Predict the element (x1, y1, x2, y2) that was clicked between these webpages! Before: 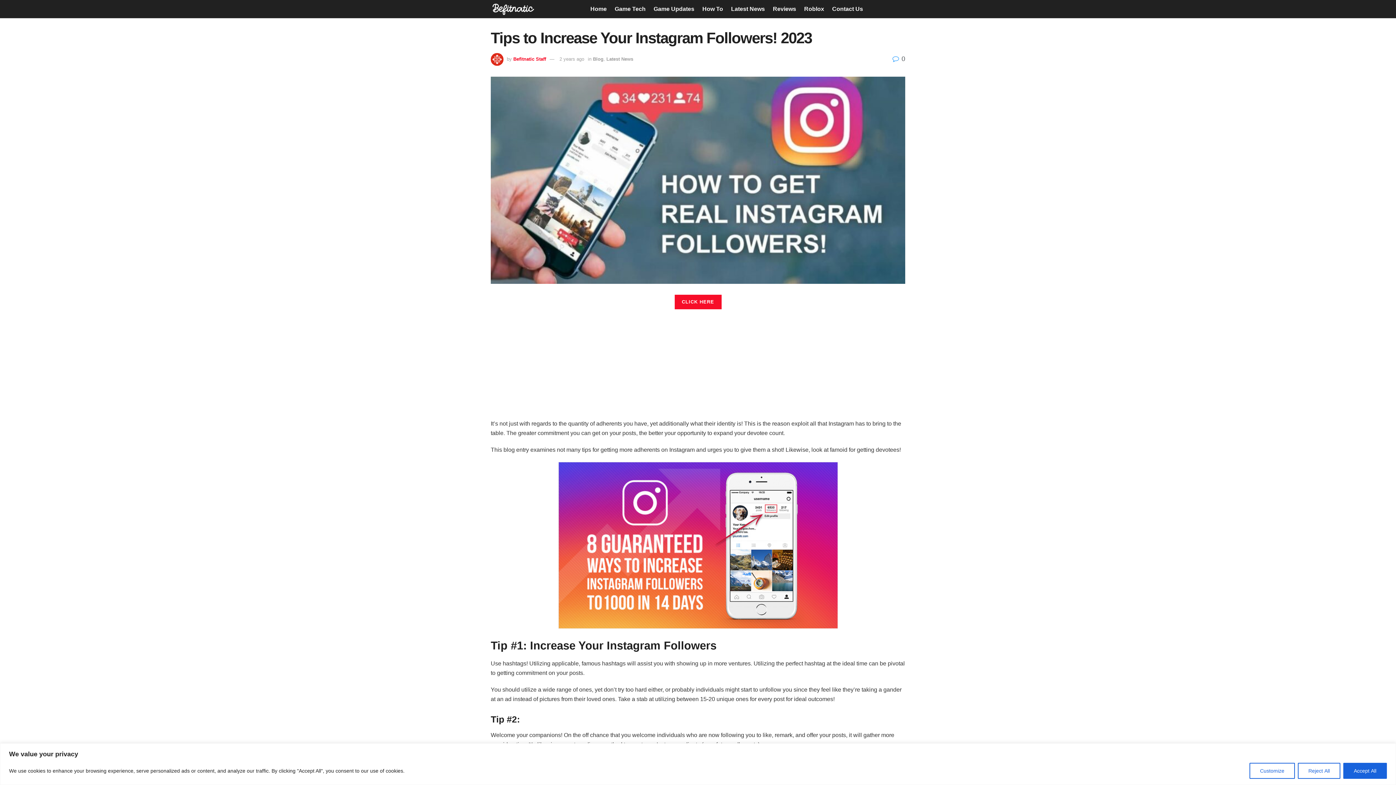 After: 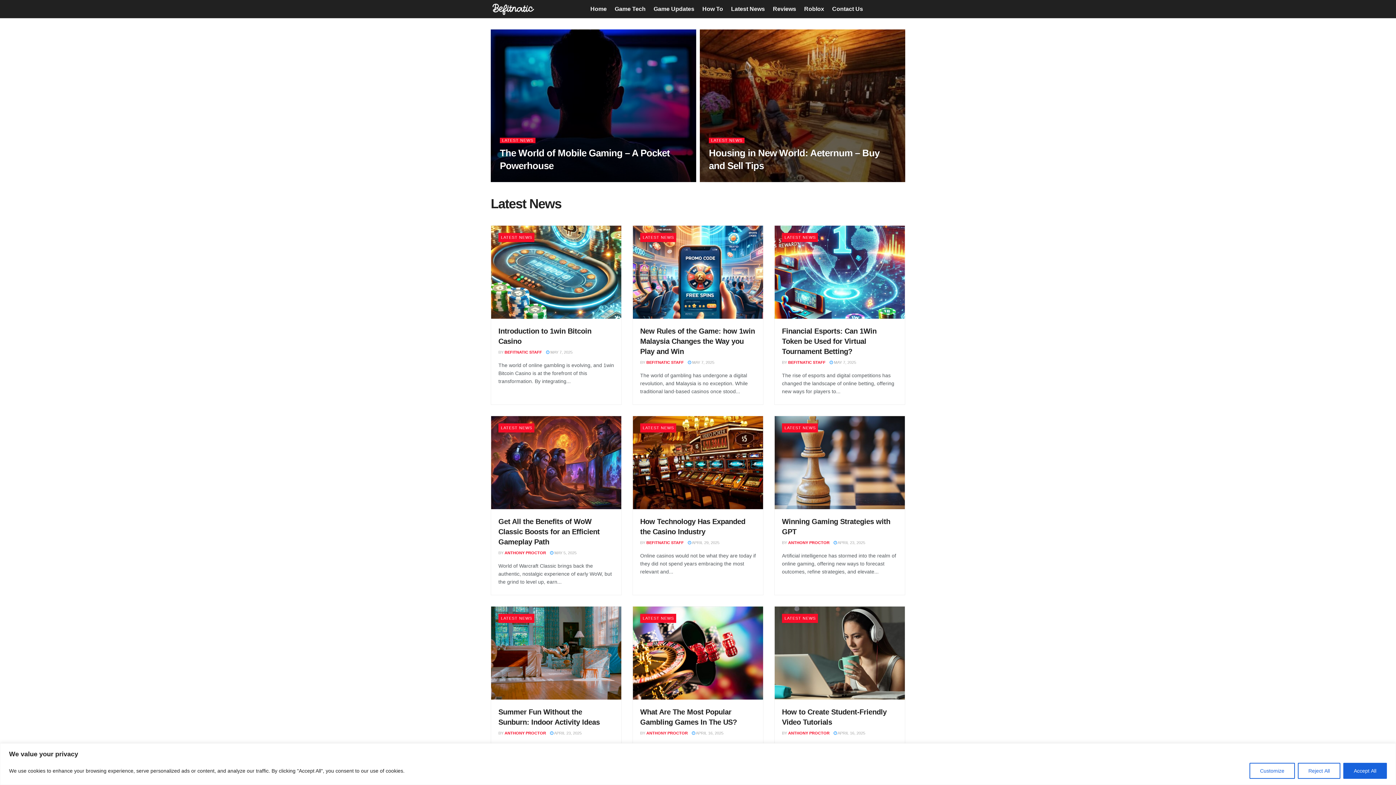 Action: bbox: (606, 56, 633, 61) label: Latest News